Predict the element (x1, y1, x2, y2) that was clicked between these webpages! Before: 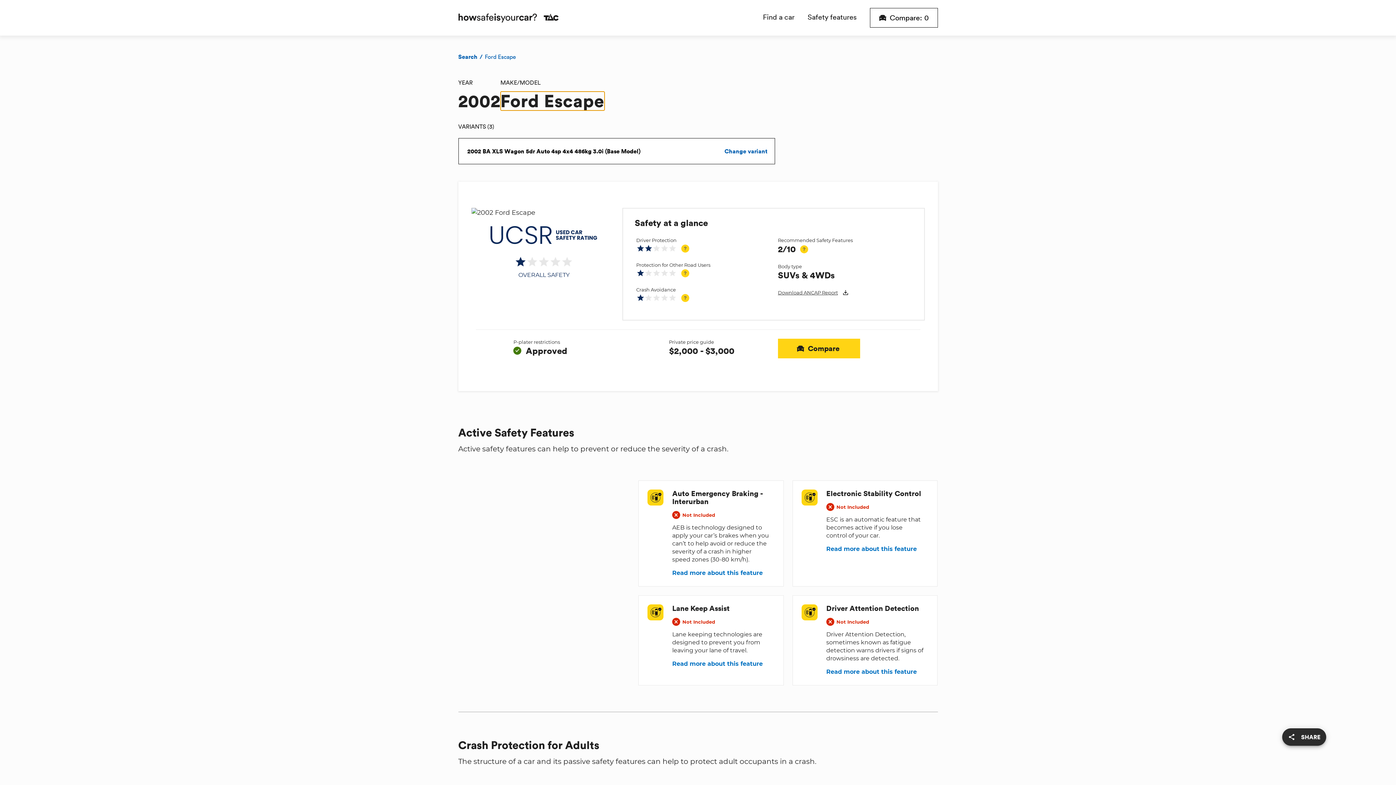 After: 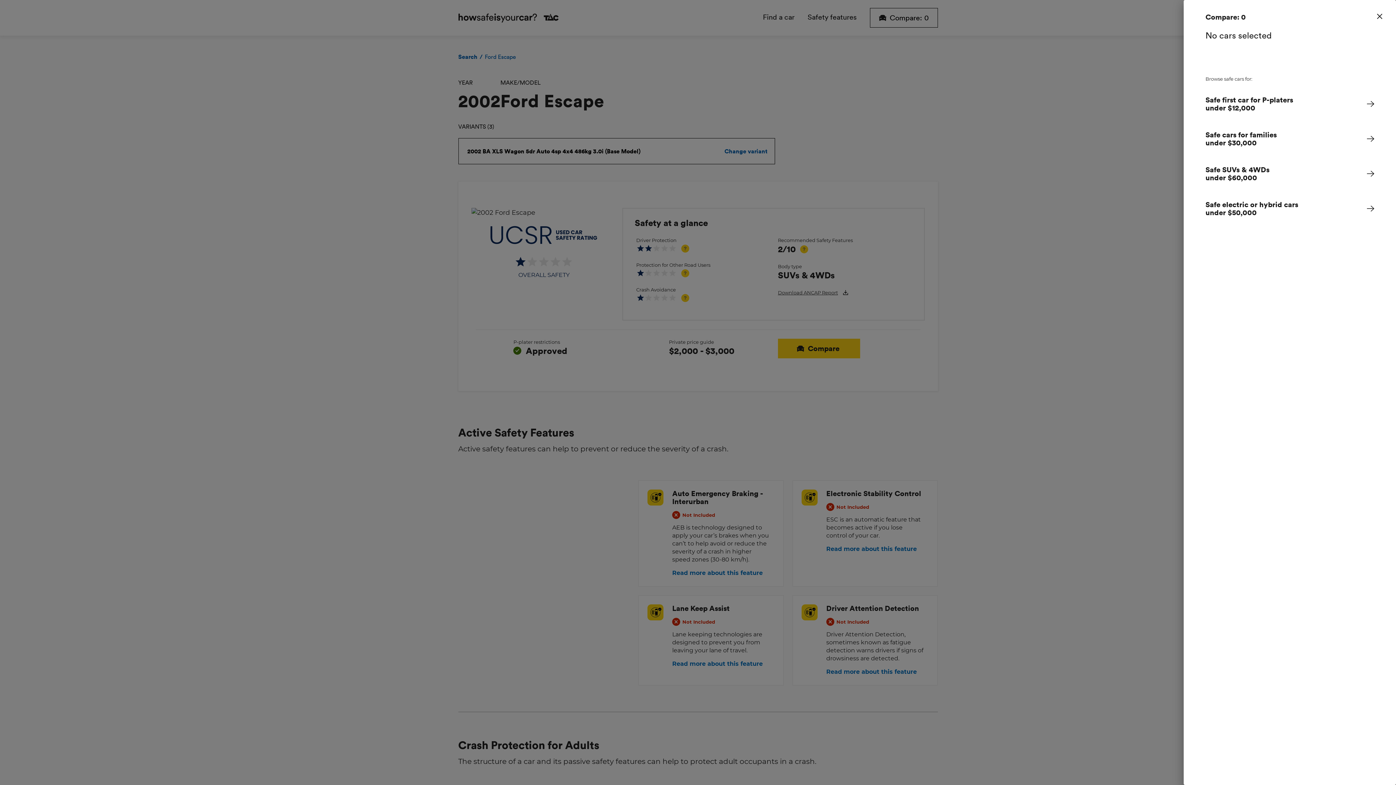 Action: bbox: (870, 8, 938, 27) label: Compare:
0